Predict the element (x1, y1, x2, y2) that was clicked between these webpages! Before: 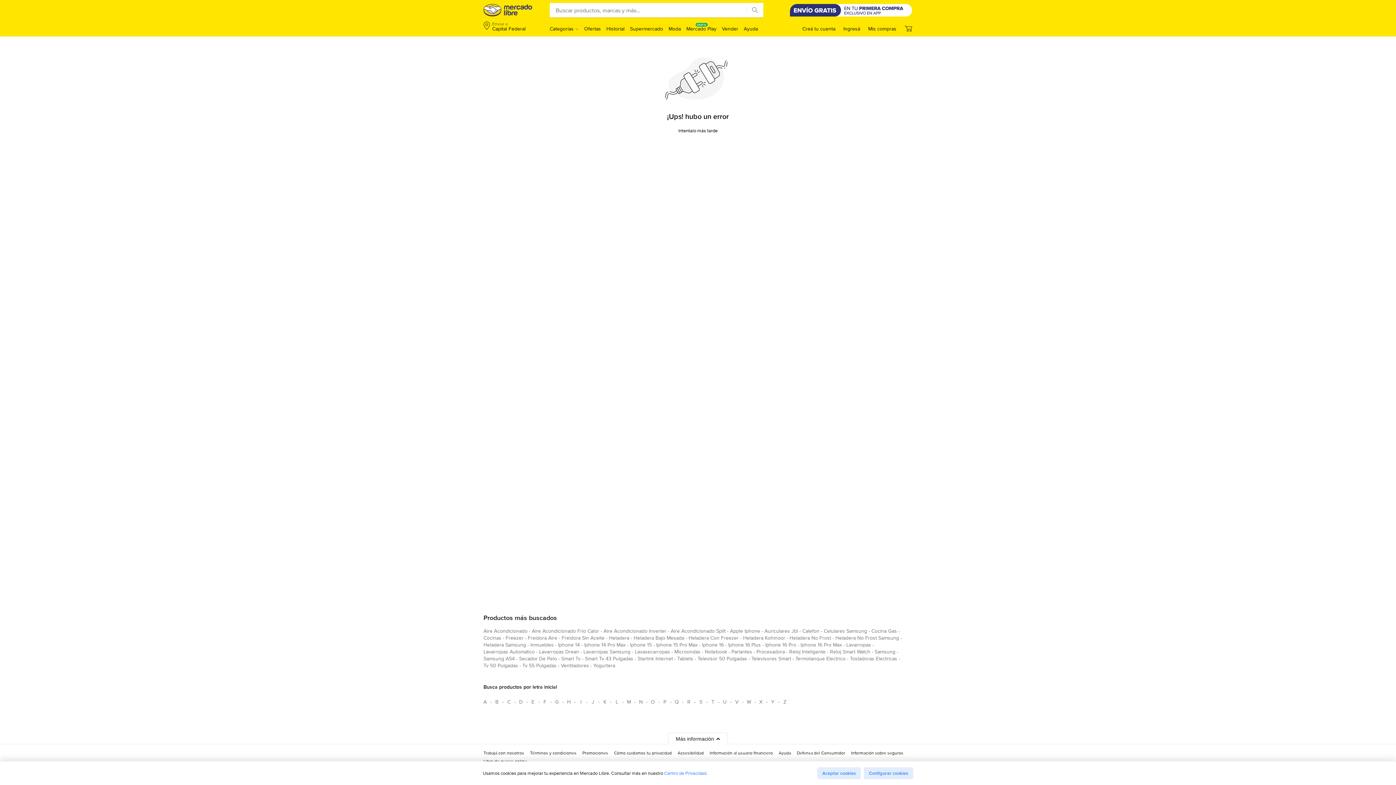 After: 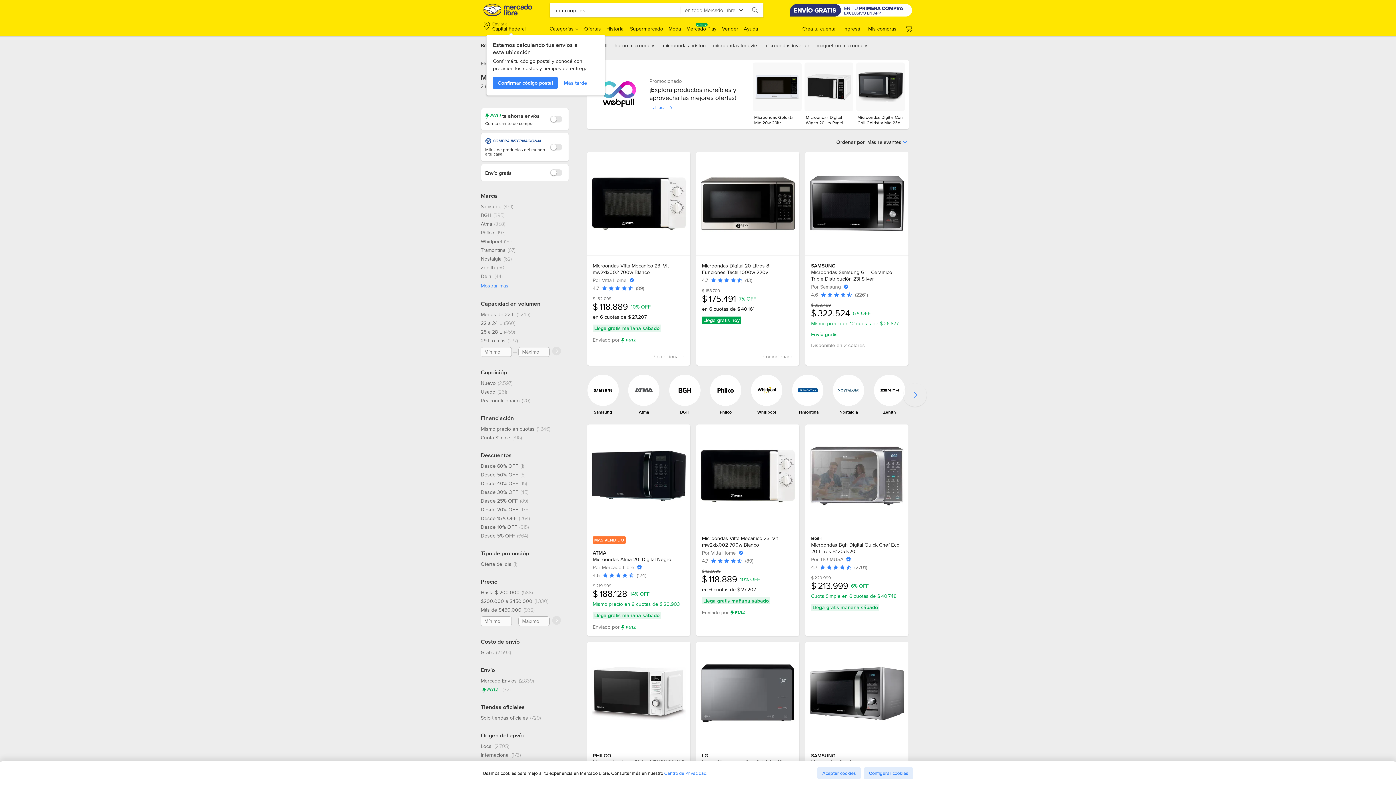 Action: bbox: (674, 648, 700, 658) label: microondas